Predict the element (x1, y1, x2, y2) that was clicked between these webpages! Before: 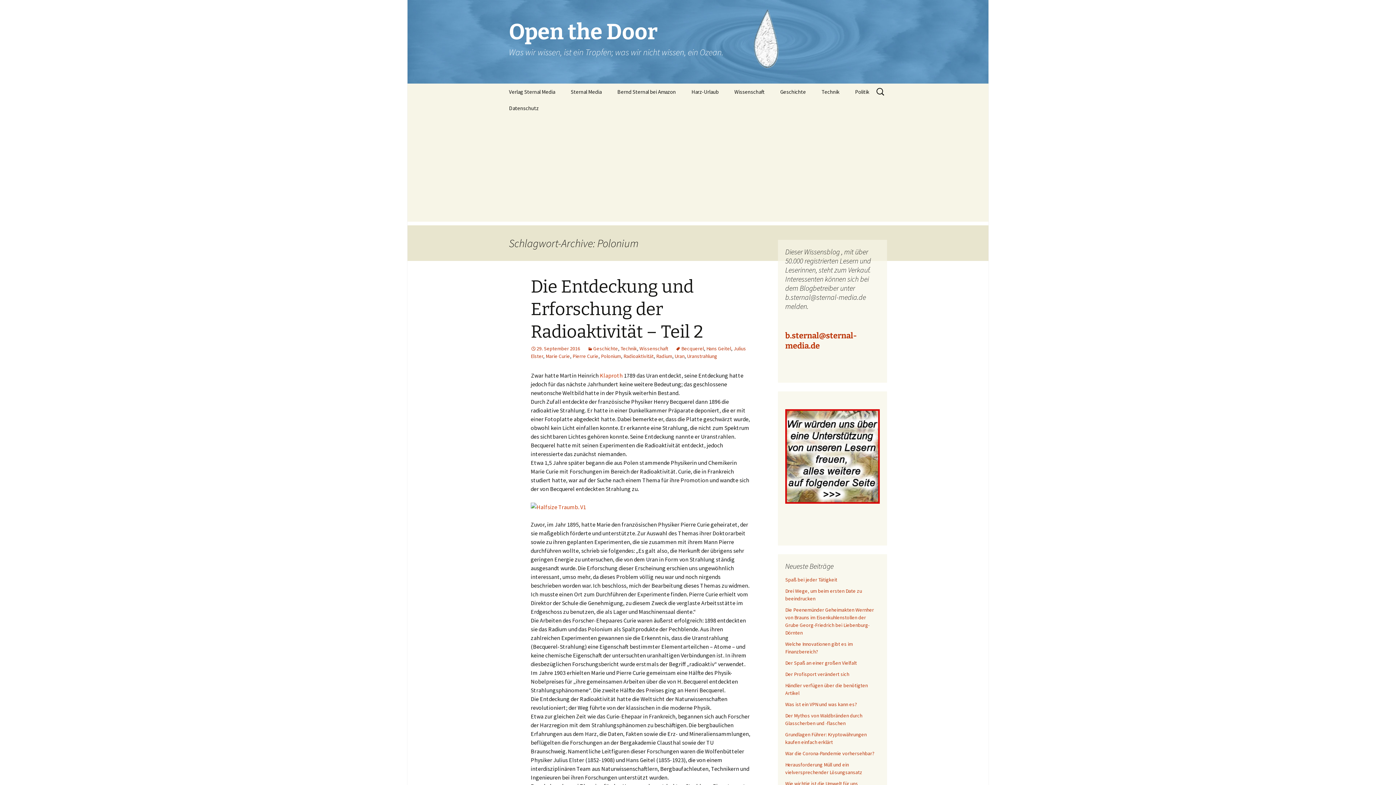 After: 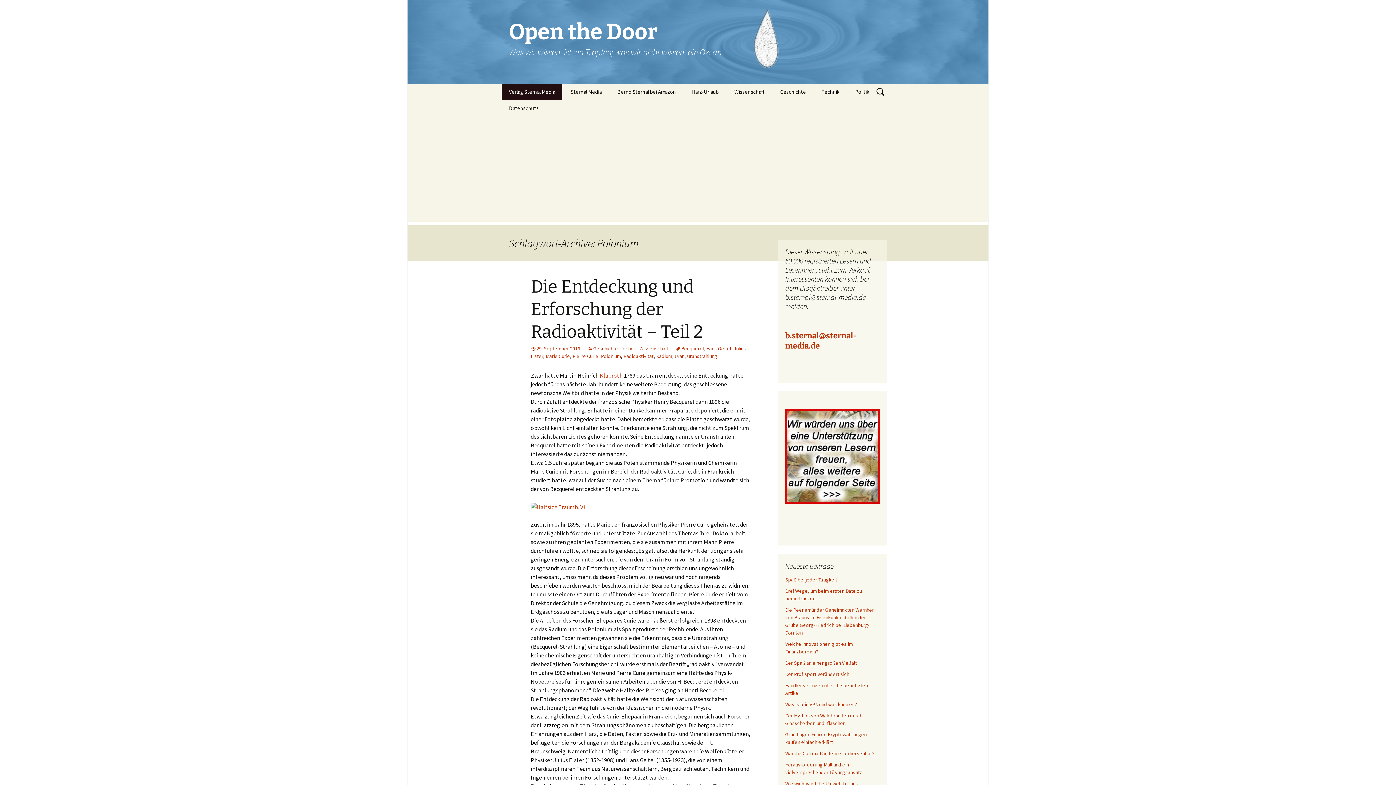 Action: label: Verlag Sternal Media bbox: (501, 83, 562, 100)